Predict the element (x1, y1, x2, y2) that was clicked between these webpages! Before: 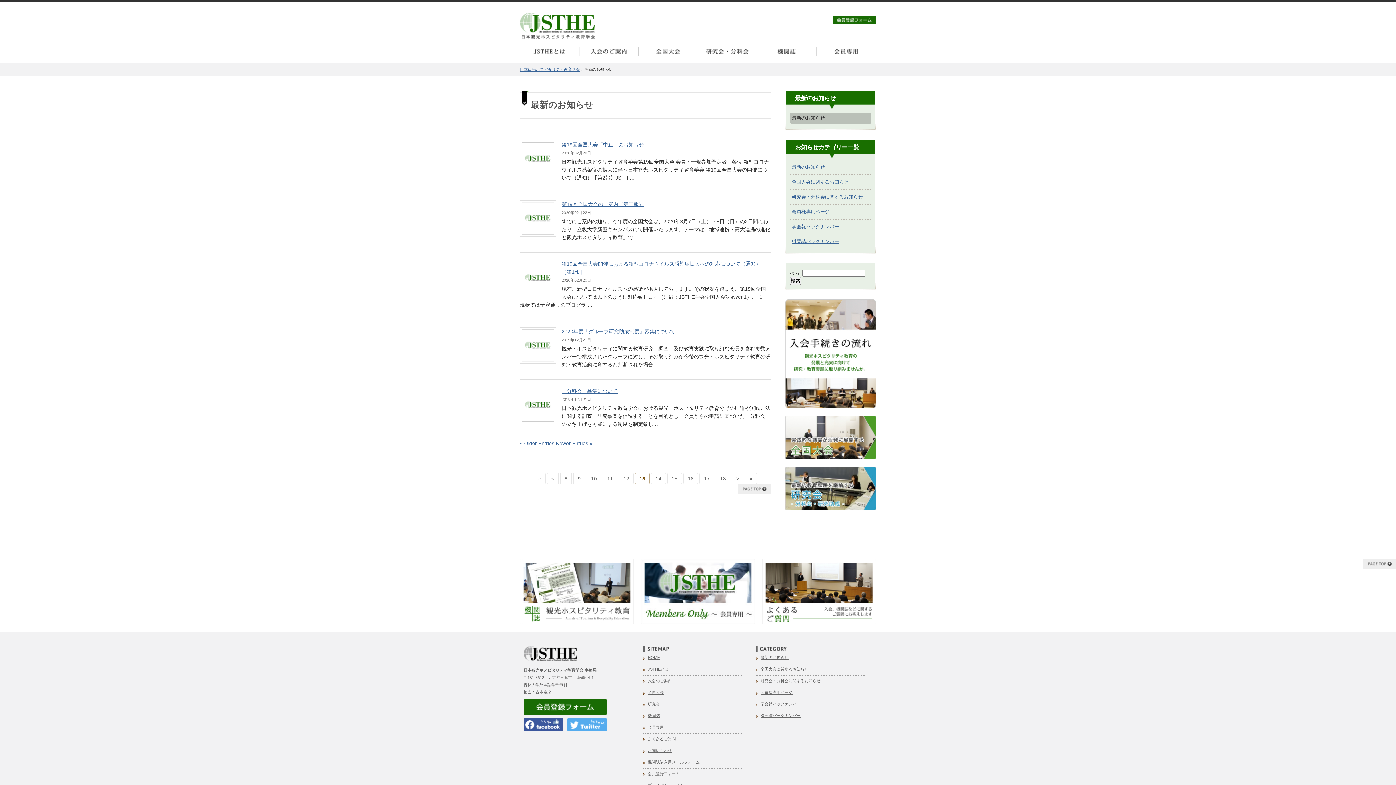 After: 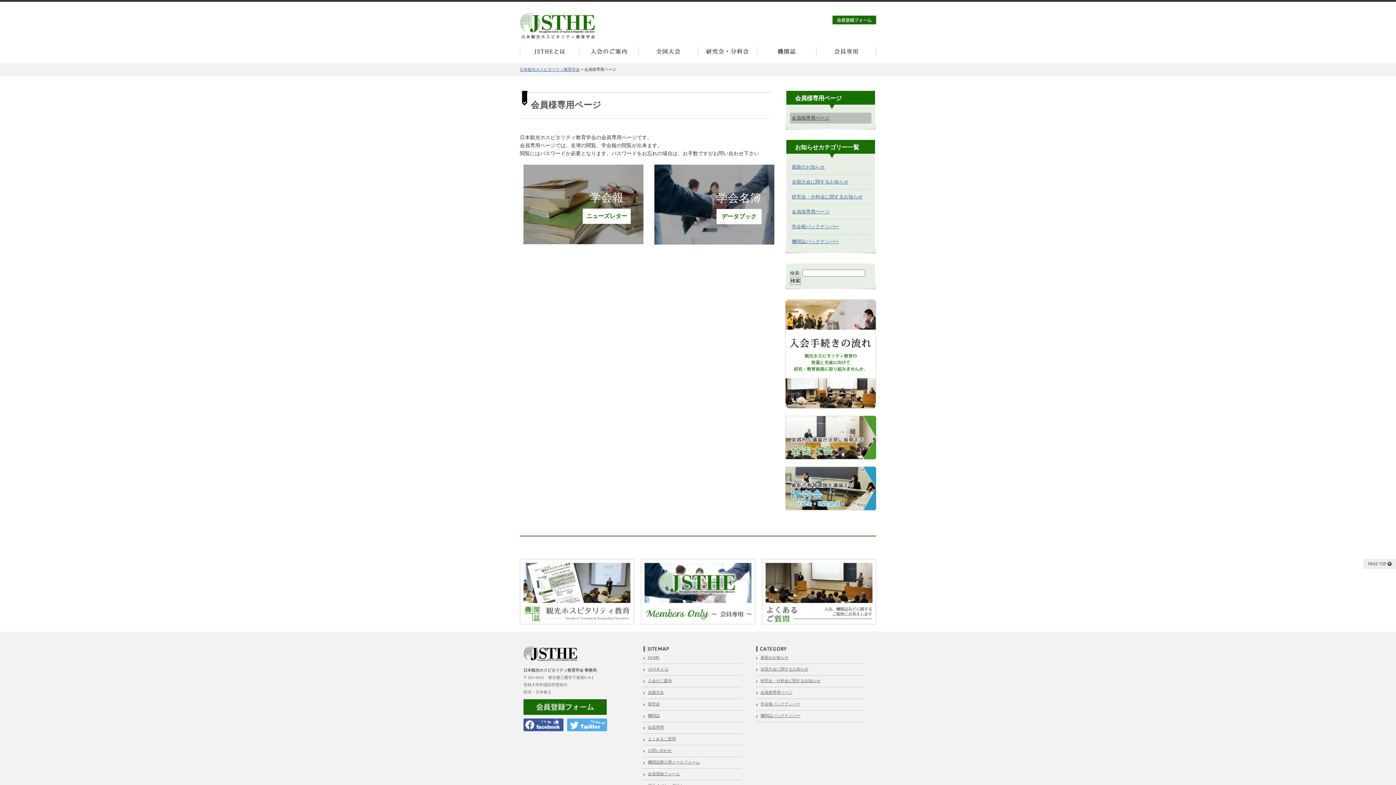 Action: bbox: (641, 620, 755, 625)